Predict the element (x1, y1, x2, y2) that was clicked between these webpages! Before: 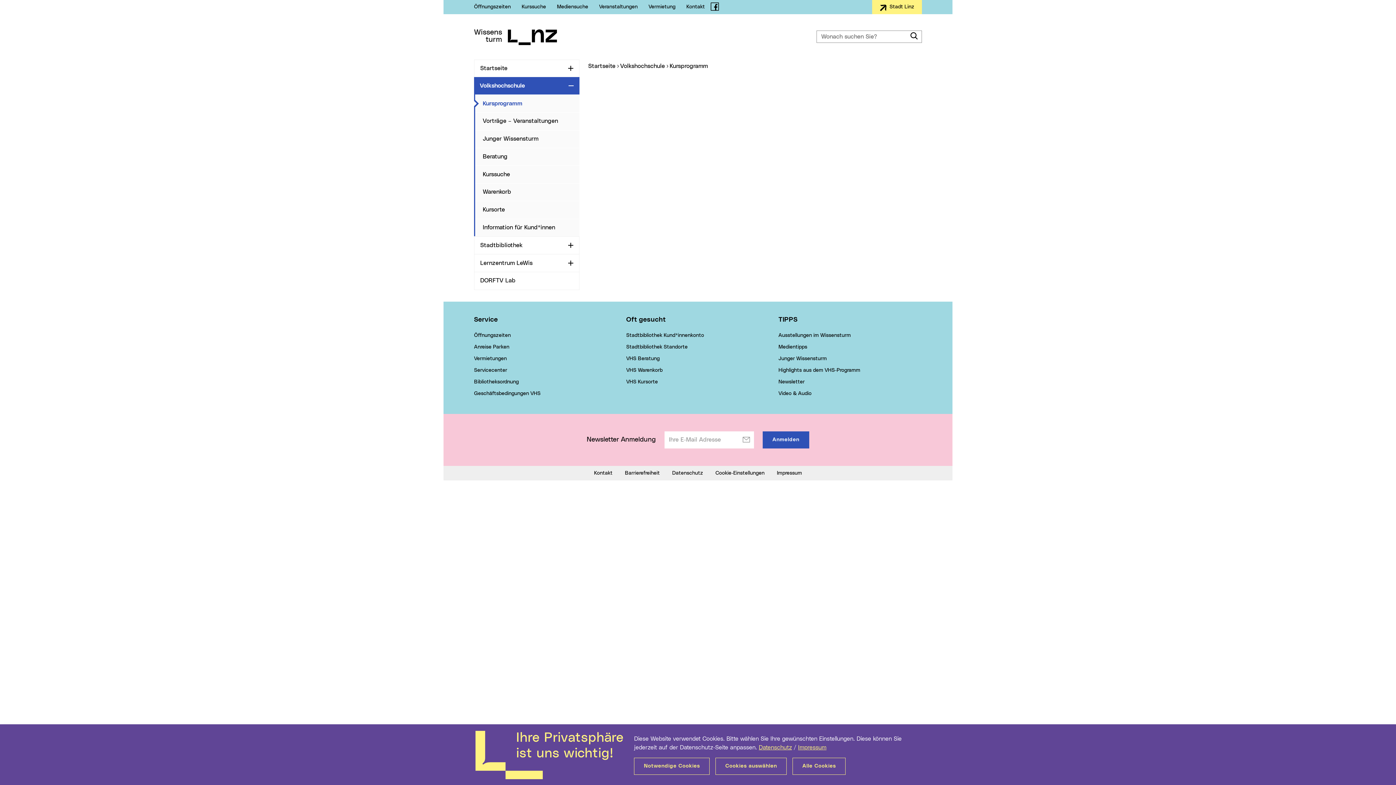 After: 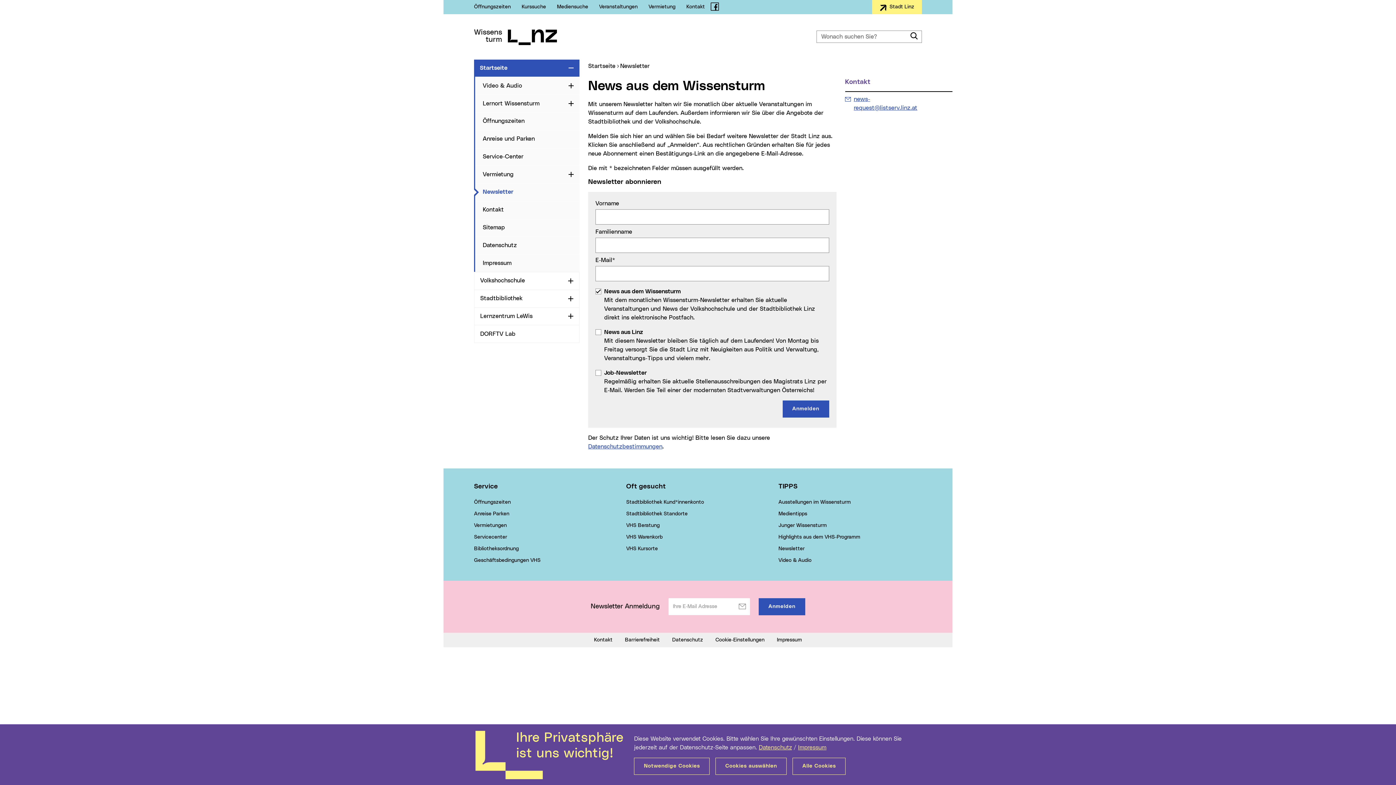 Action: label: Newsletter Anmeldung bbox: (586, 436, 656, 443)